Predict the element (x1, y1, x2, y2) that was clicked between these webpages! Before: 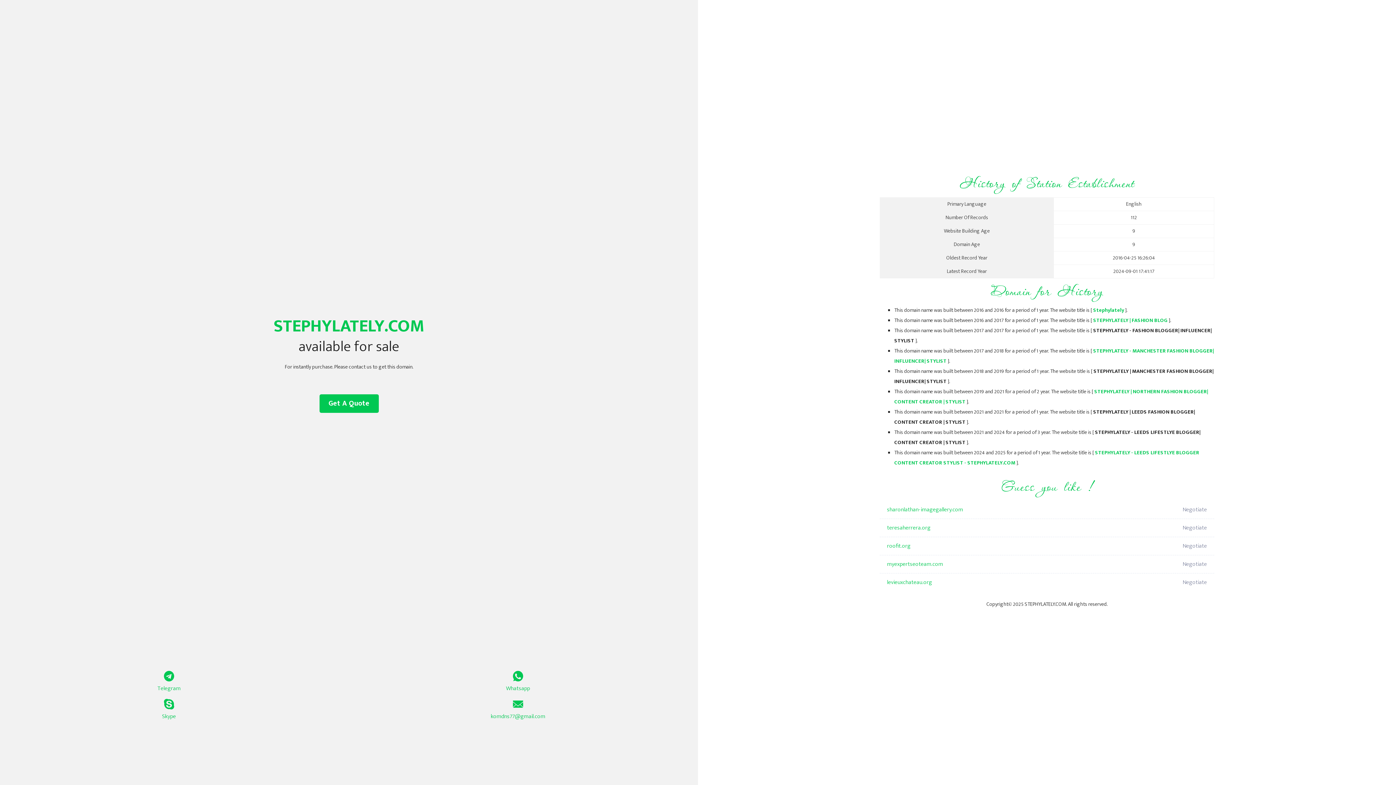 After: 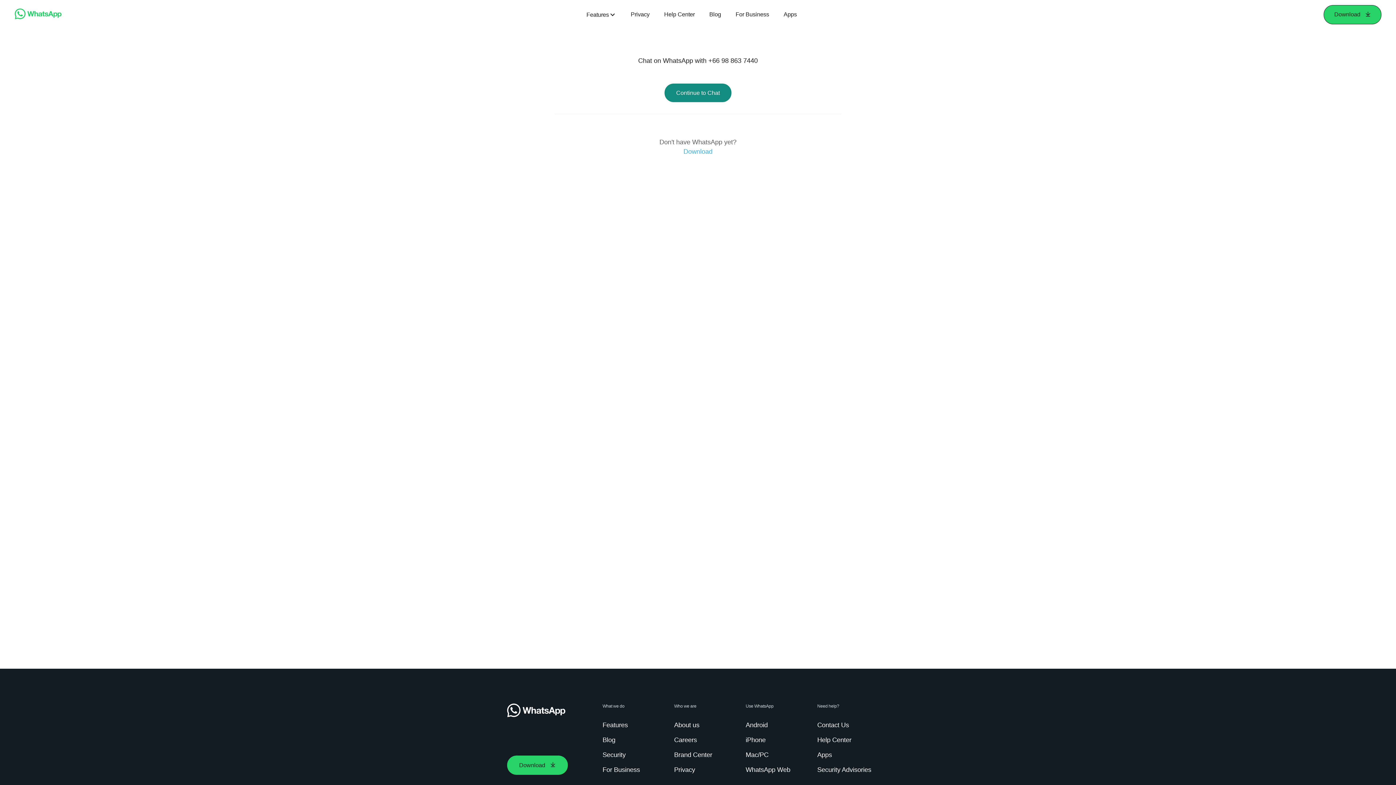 Action: bbox: (349, 671, 687, 693) label: Whatsapp